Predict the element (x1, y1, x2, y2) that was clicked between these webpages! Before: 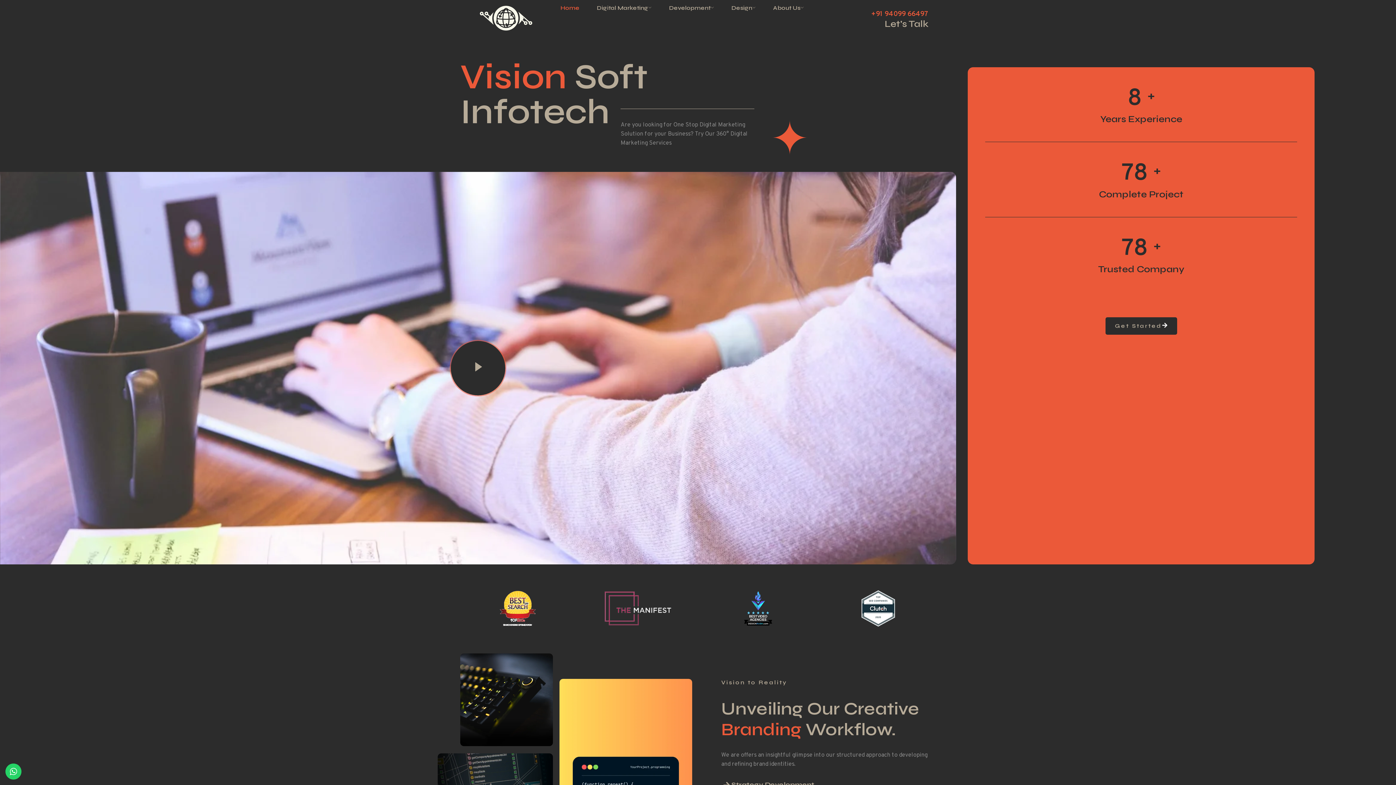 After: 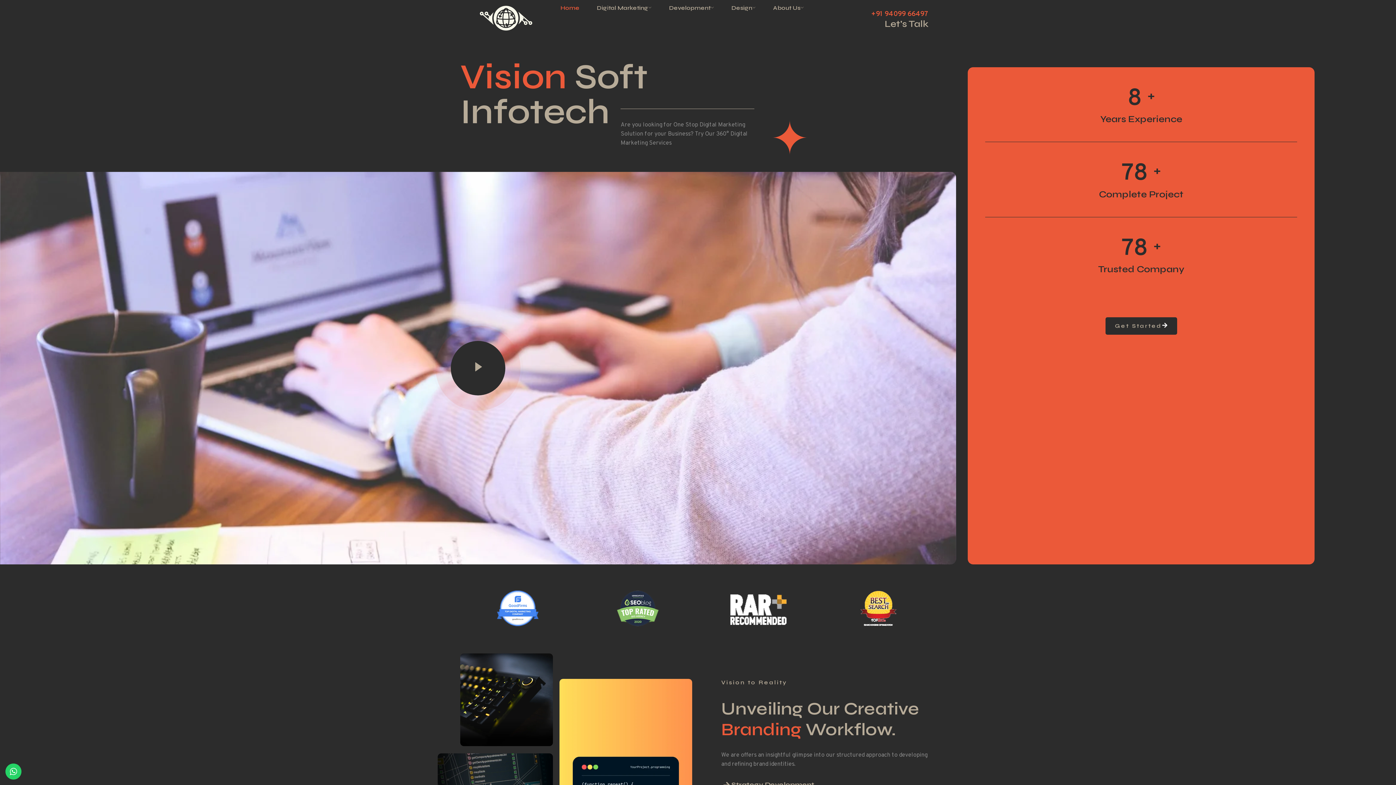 Action: bbox: (460, 588, 575, 632)